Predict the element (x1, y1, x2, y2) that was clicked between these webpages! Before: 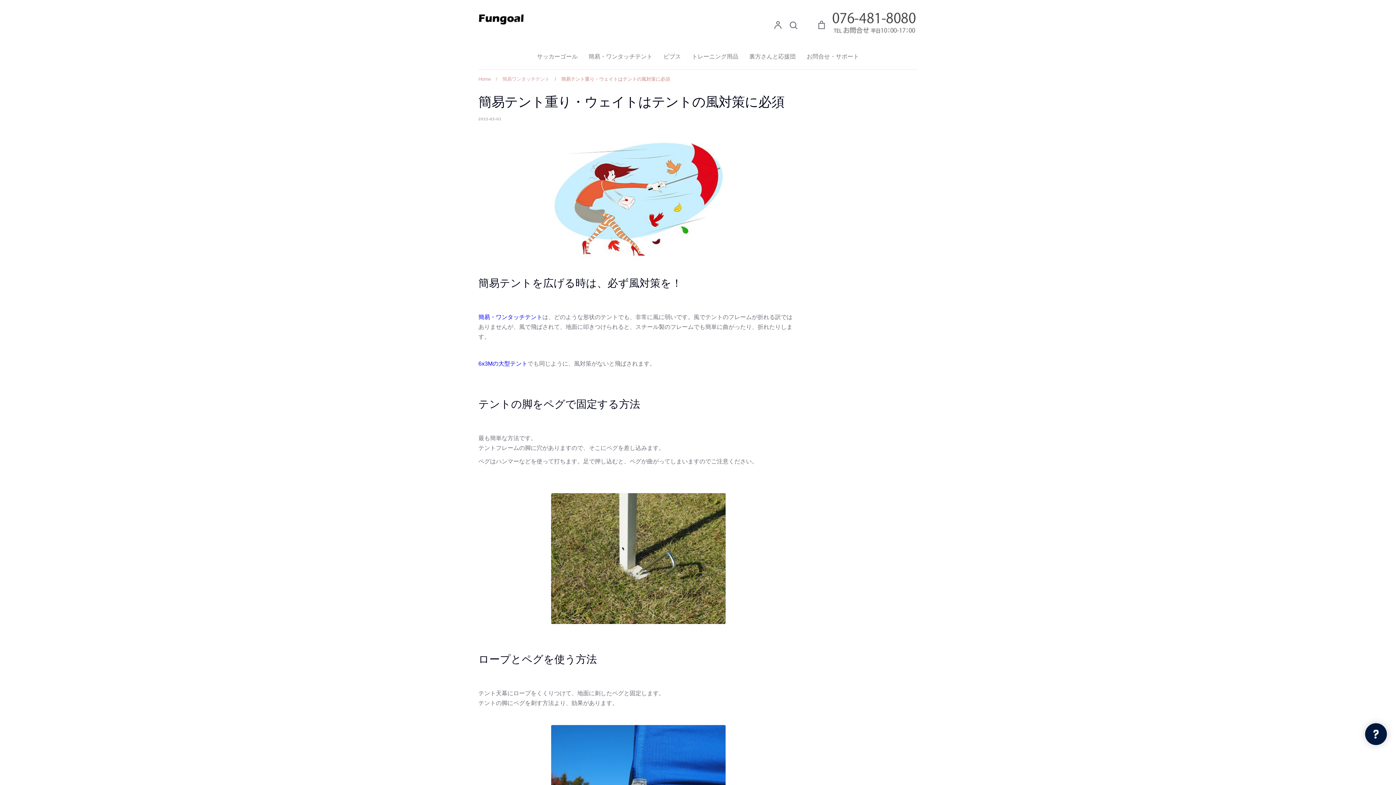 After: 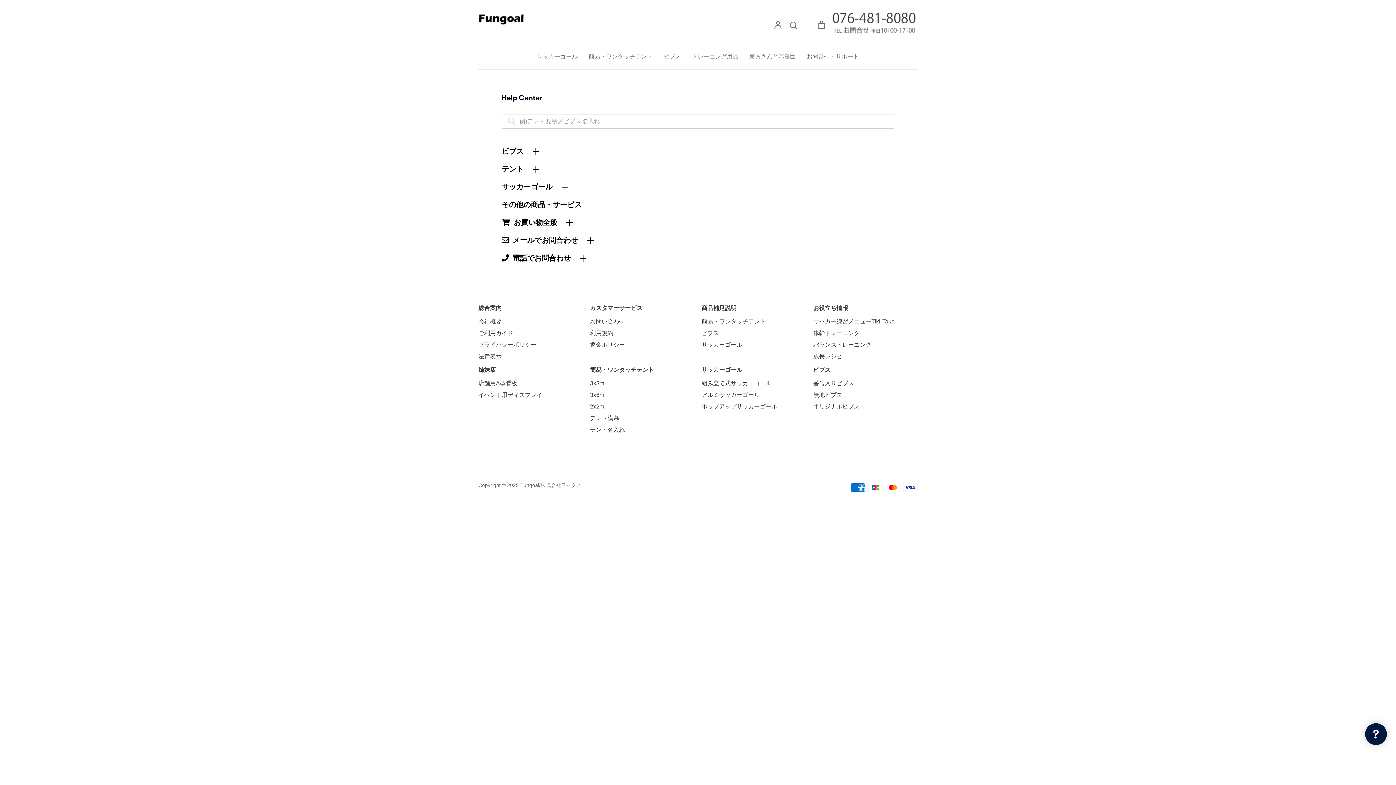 Action: label: お問合せ・サポート bbox: (806, 53, 859, 60)